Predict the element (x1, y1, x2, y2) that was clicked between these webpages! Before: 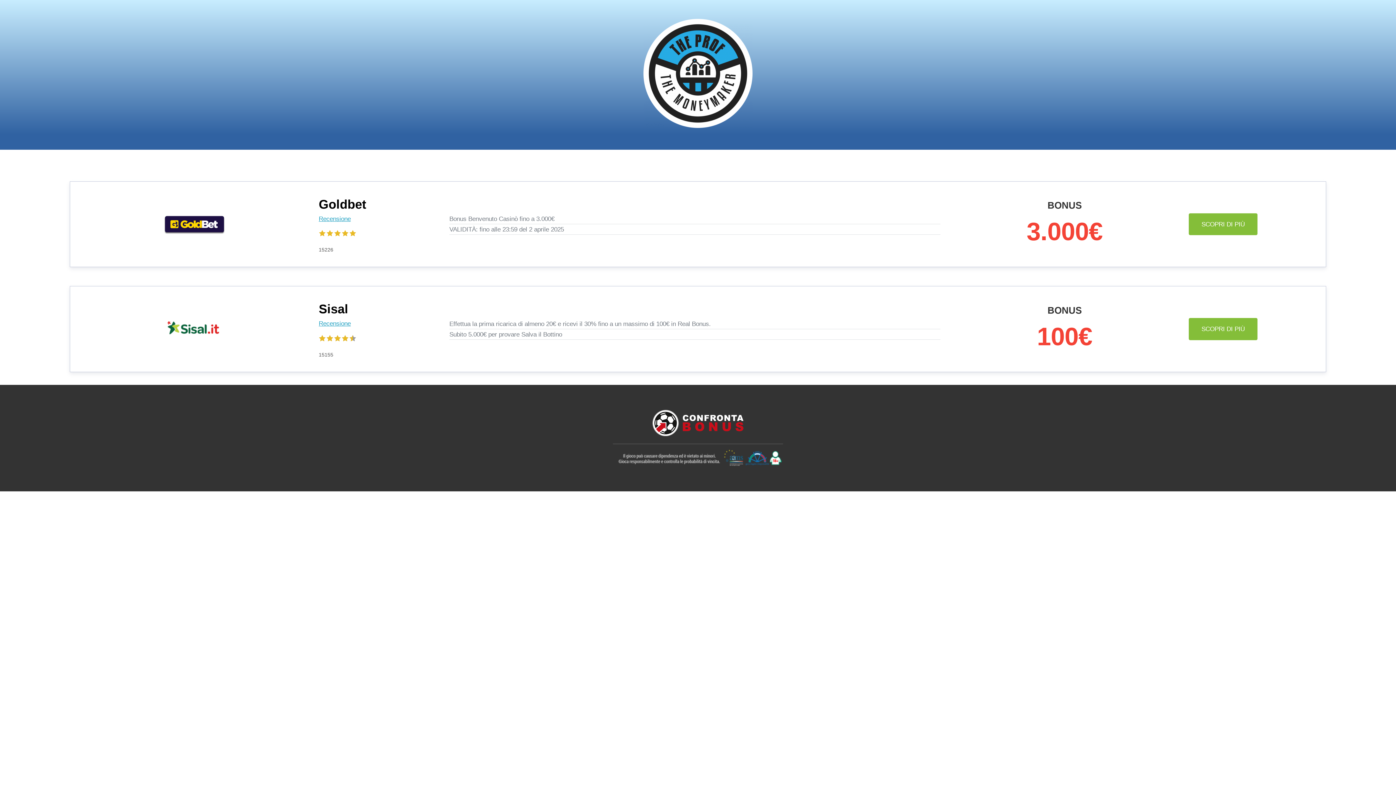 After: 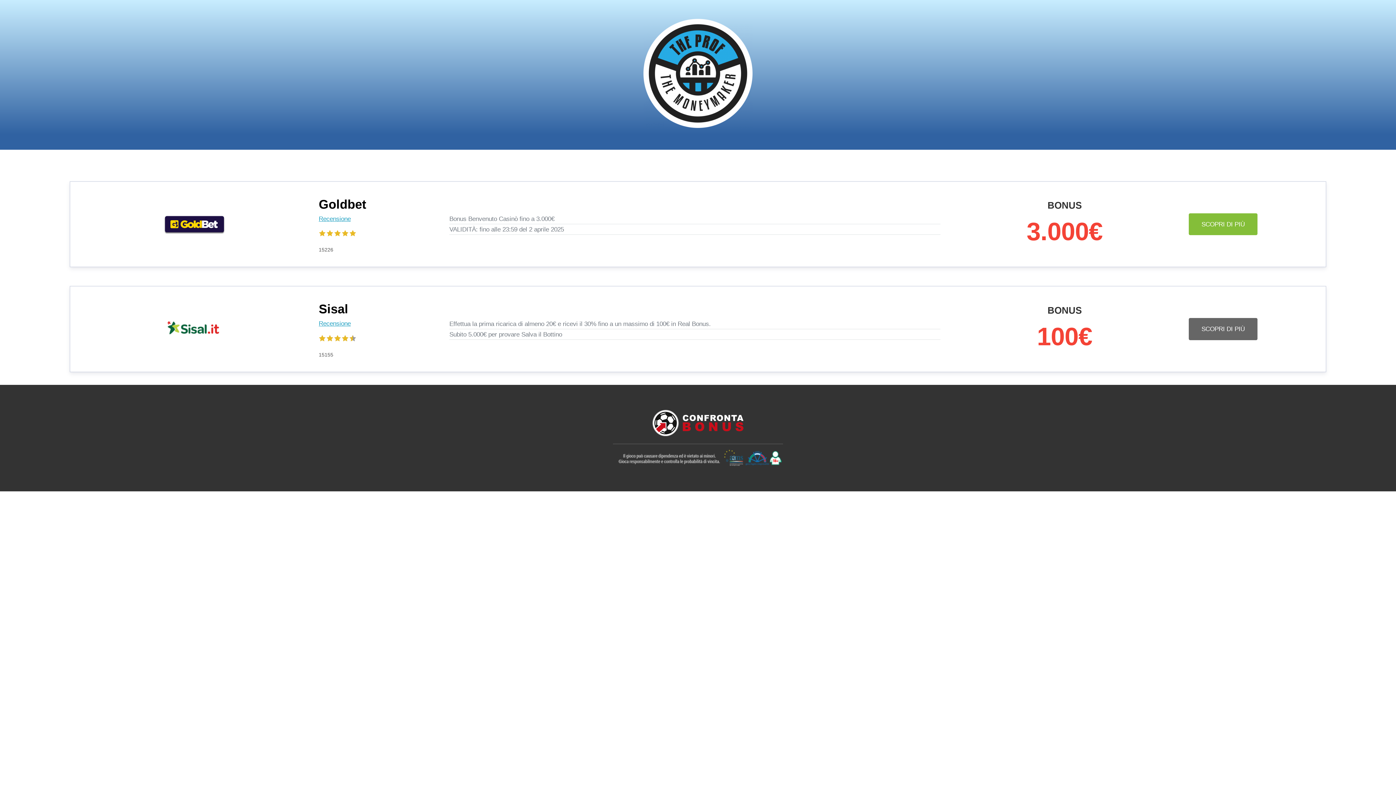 Action: bbox: (1189, 318, 1257, 340) label: SCOPRI DI PIÙ